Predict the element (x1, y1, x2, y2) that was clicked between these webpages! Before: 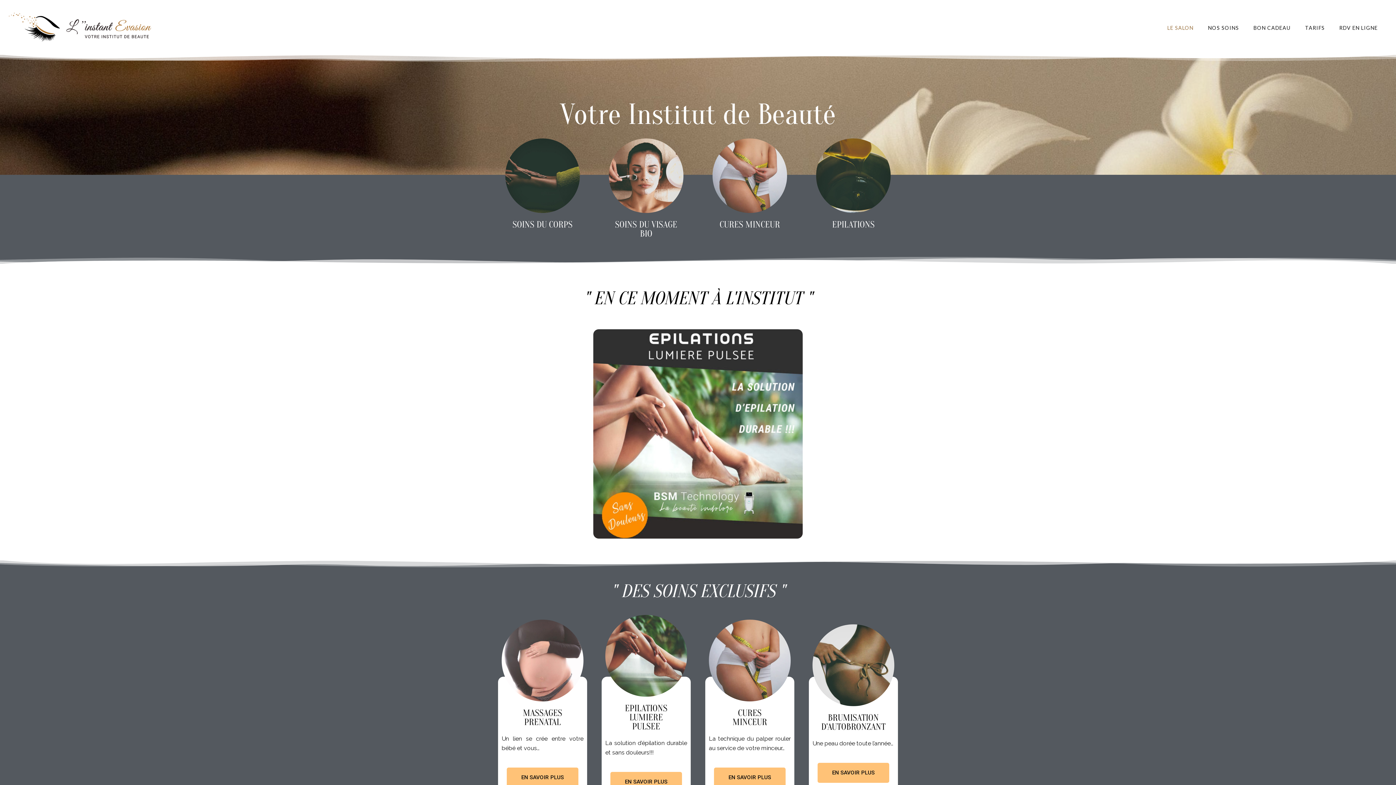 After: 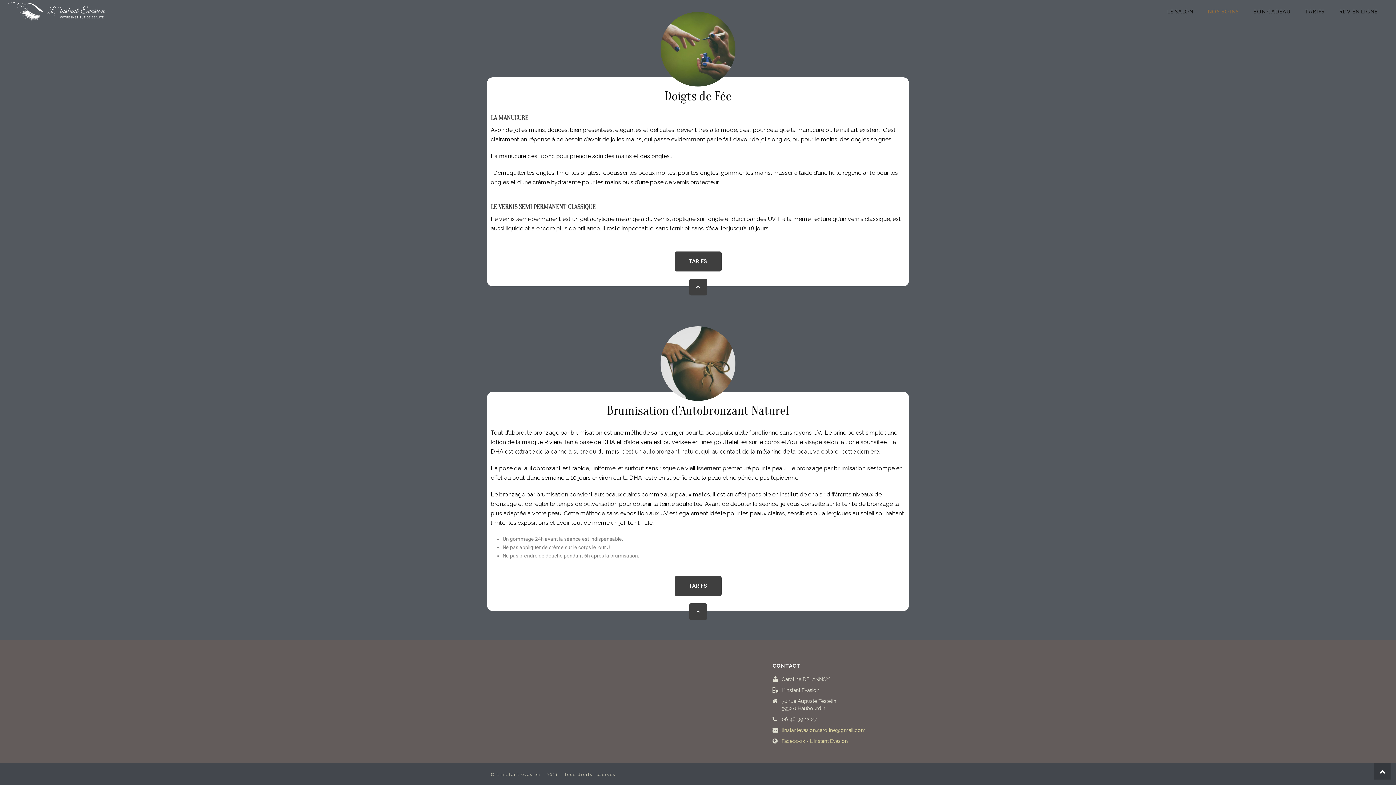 Action: bbox: (817, 763, 889, 783) label: EN SAVOIR PLUS